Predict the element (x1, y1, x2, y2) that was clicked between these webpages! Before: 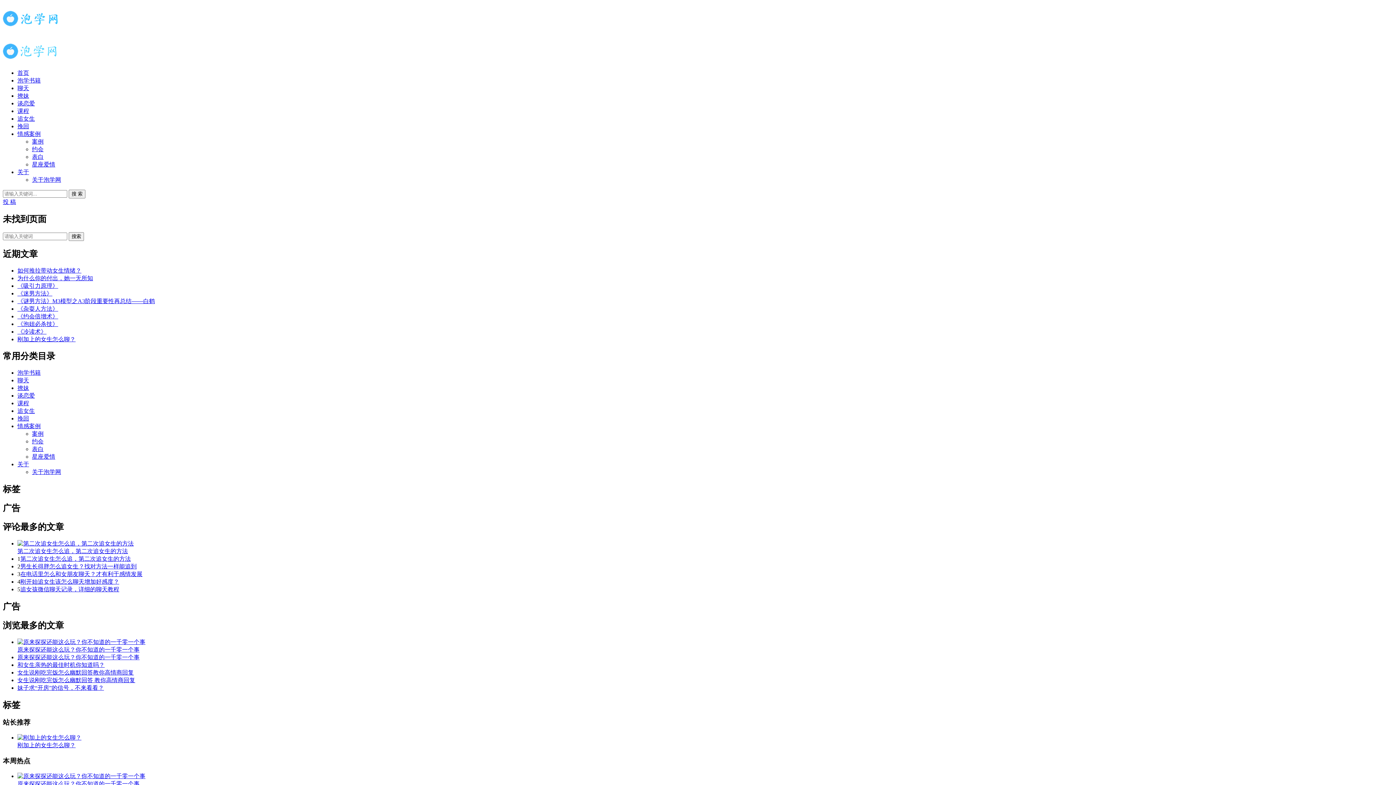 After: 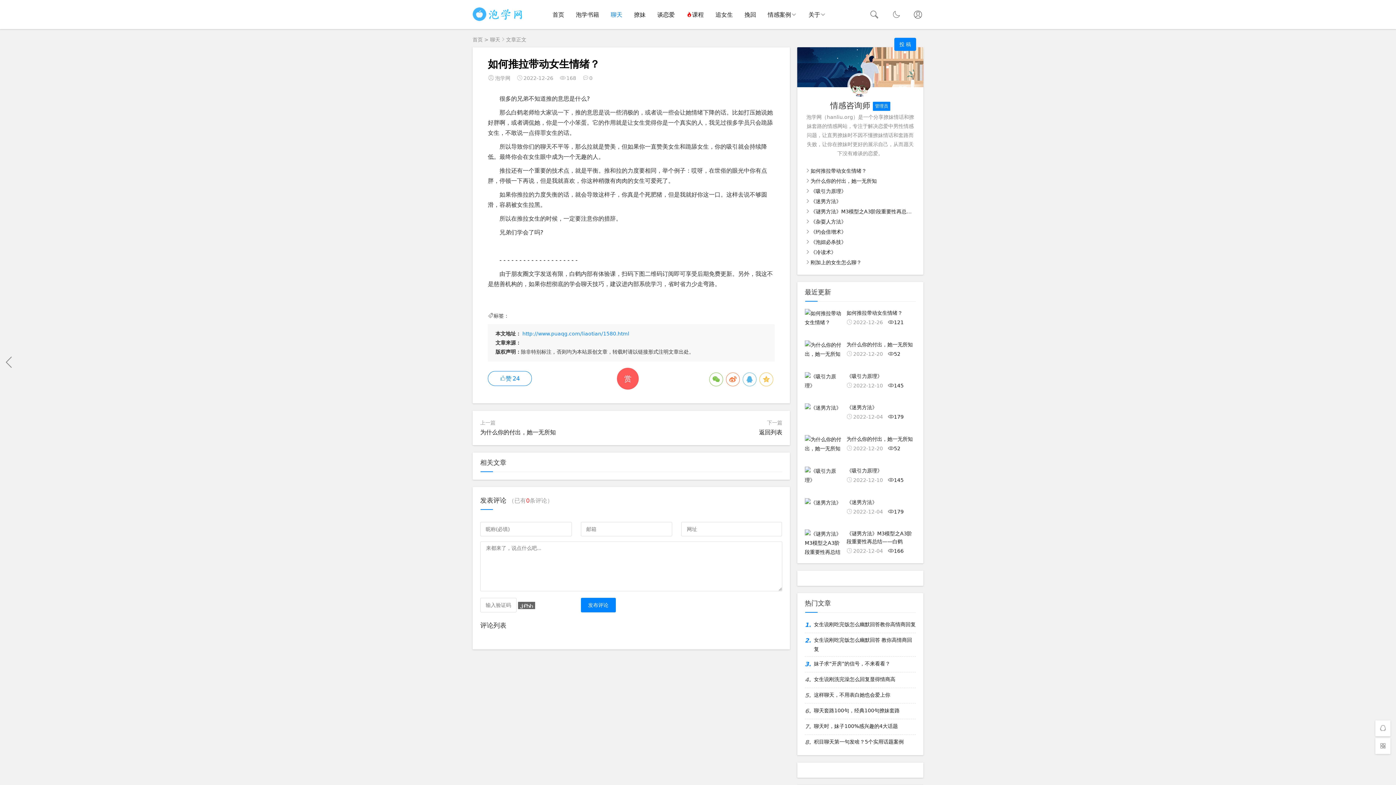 Action: label: 如何推拉带动女生情绪？ bbox: (17, 267, 81, 273)